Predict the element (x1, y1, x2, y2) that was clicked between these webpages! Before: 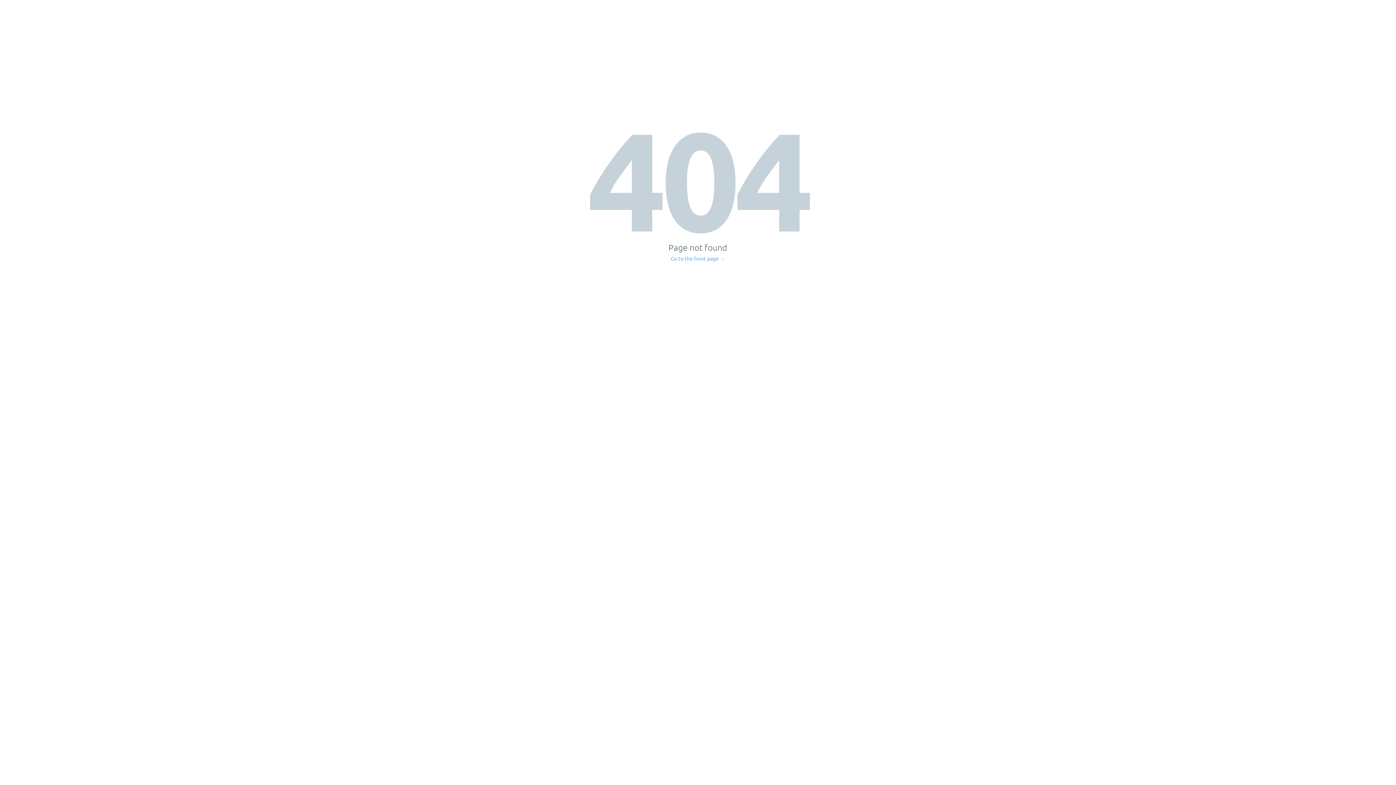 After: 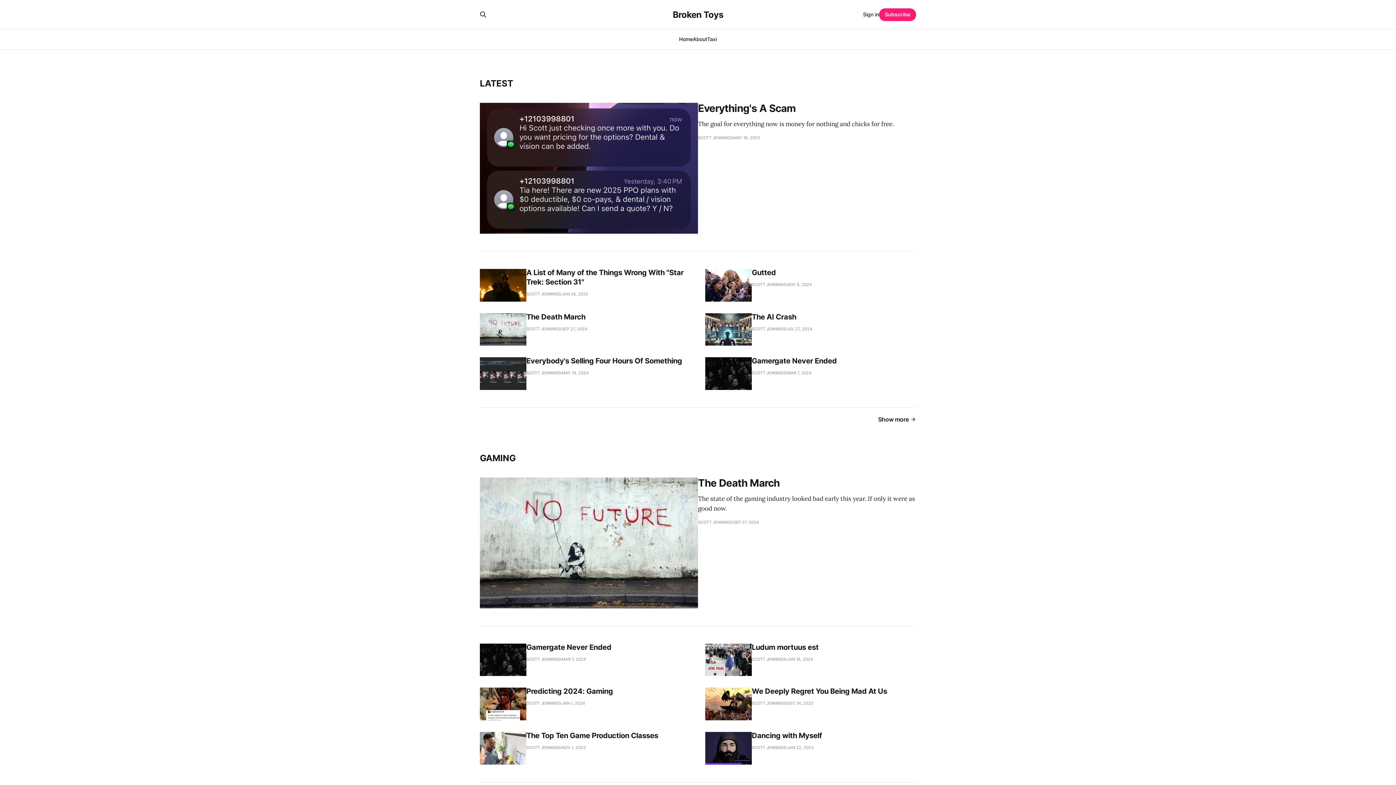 Action: bbox: (671, 256, 725, 261) label: Go to the front page →